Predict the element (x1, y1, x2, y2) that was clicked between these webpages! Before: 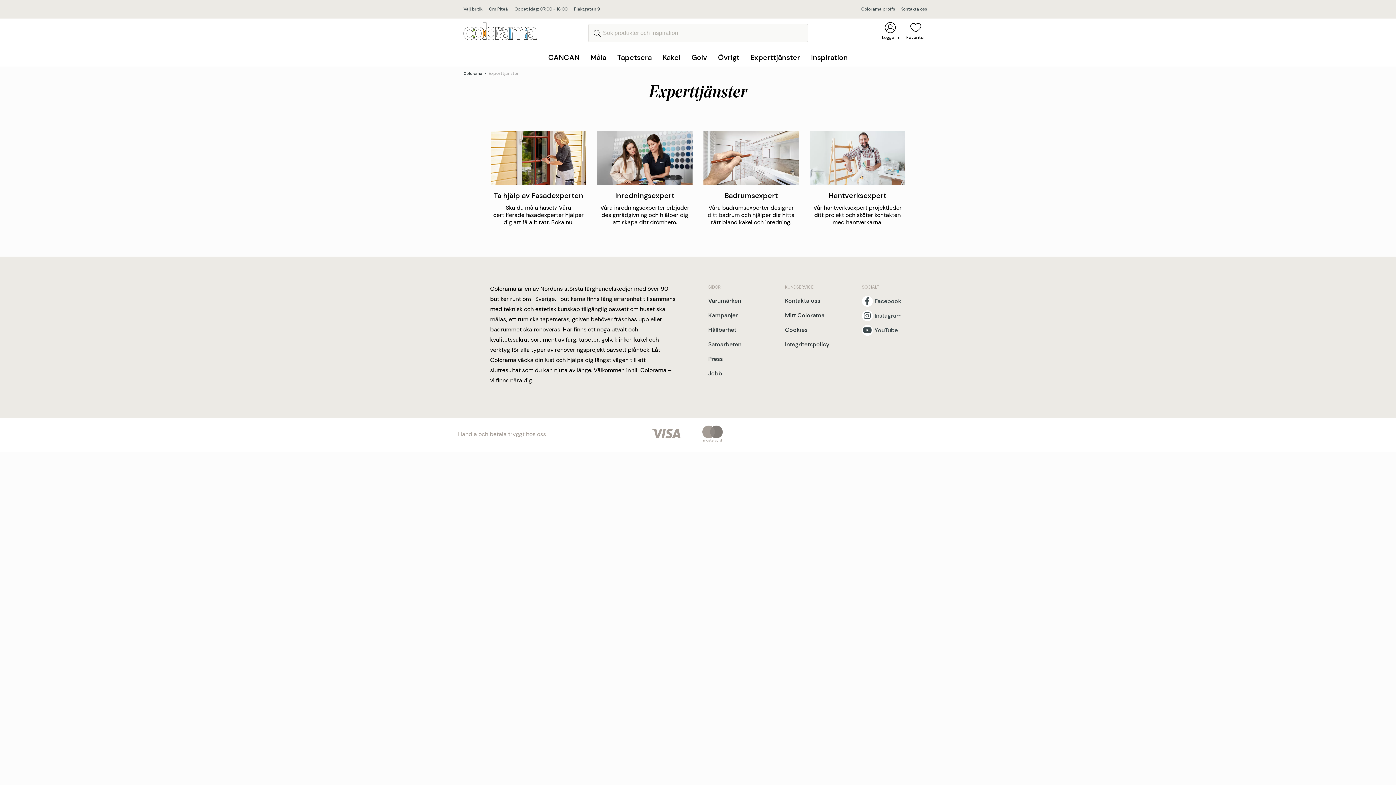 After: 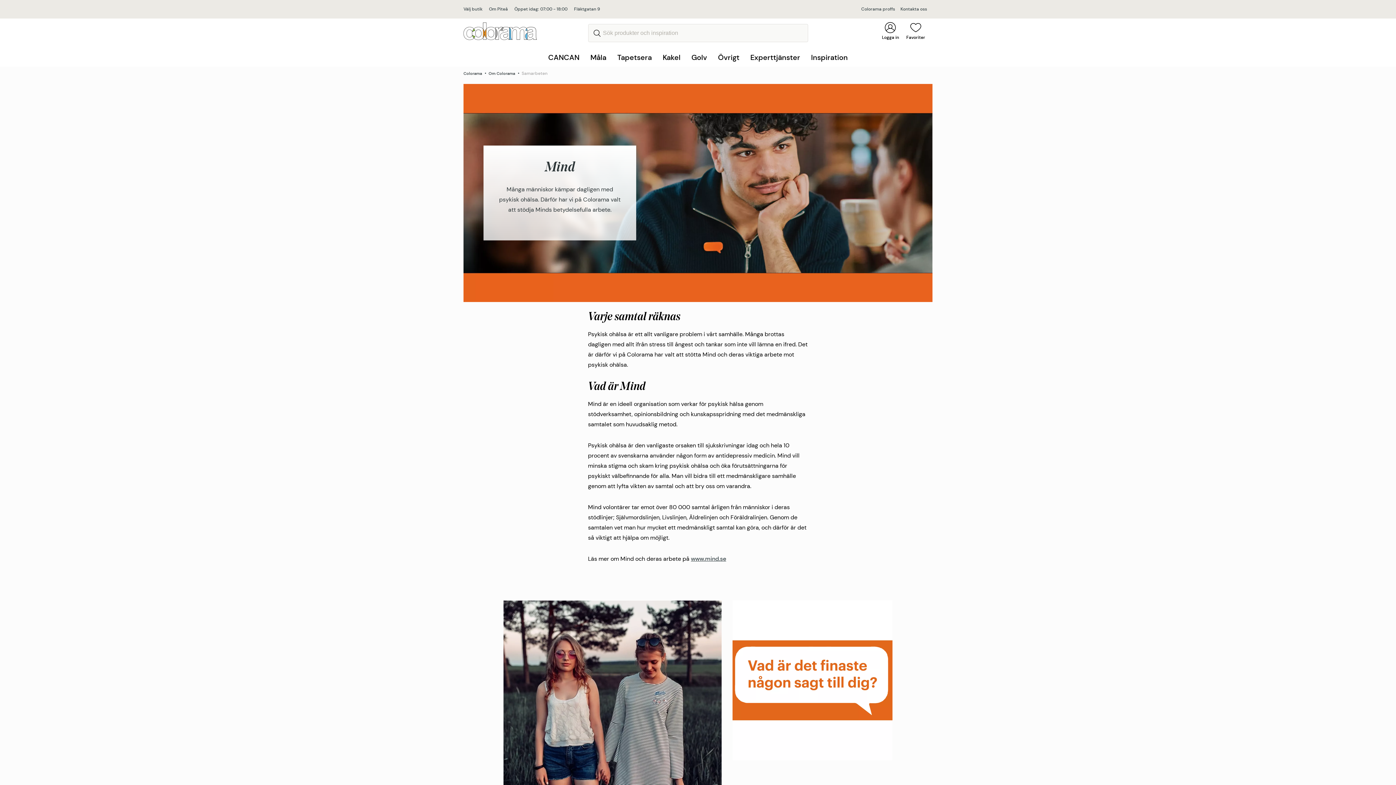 Action: bbox: (708, 340, 741, 348) label: Samarbeten